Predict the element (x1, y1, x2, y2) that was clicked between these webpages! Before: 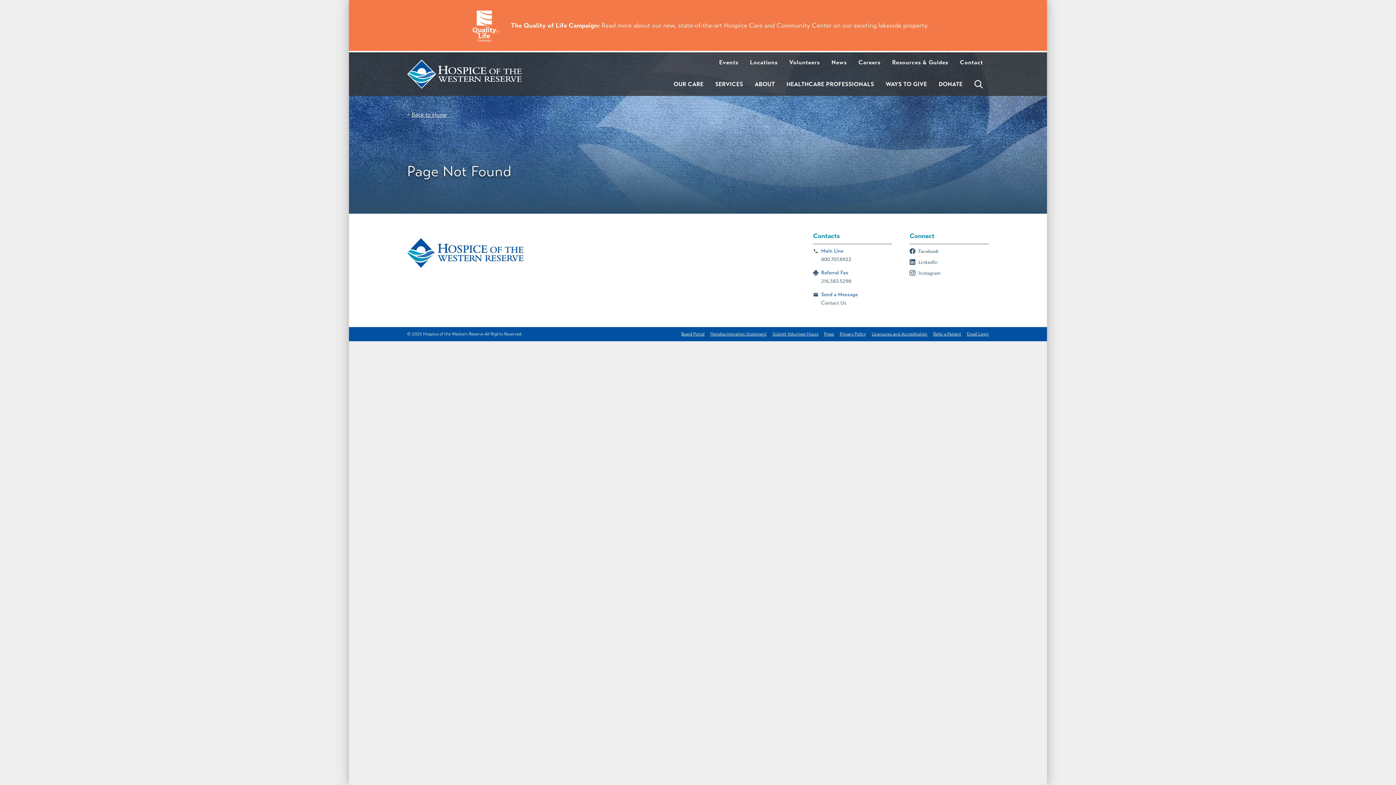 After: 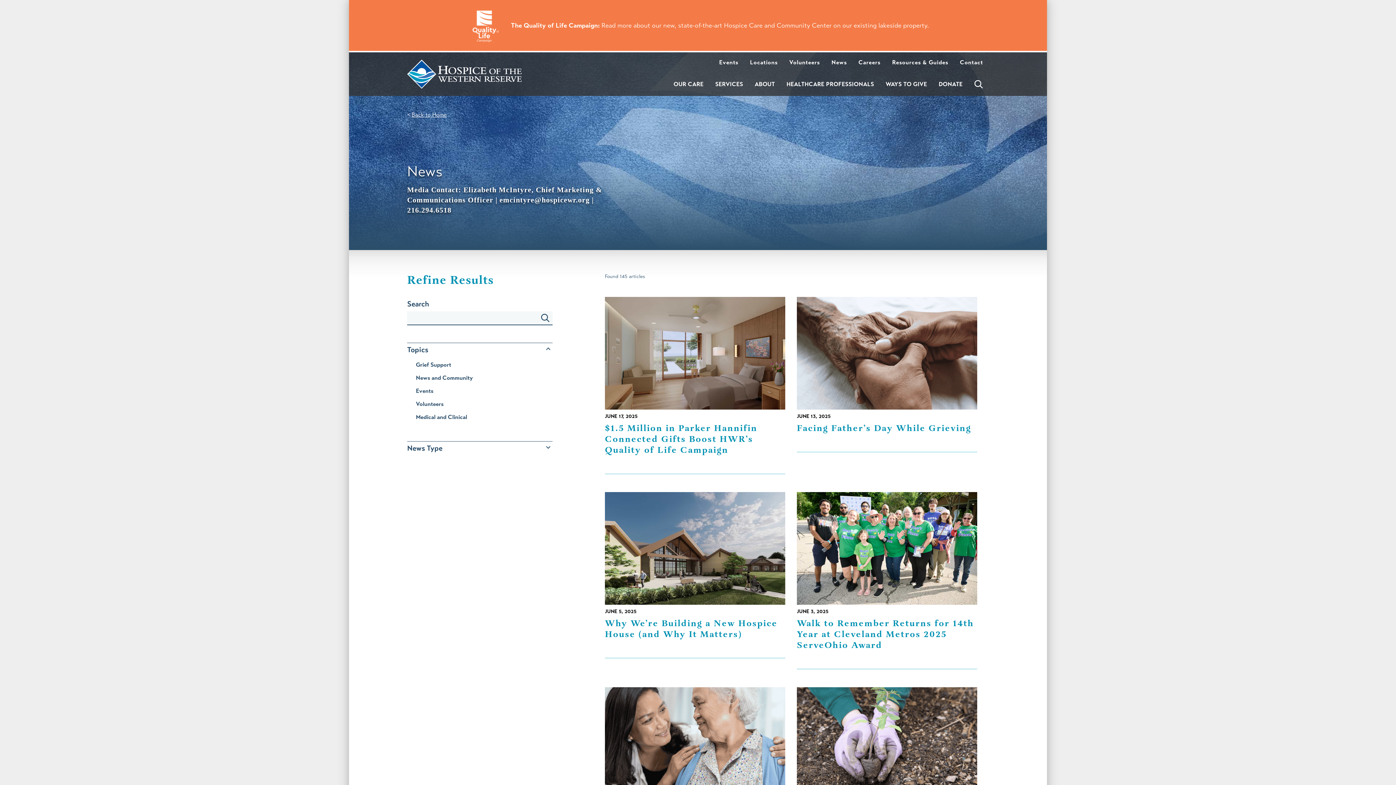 Action: bbox: (821, 330, 837, 338) label: Press